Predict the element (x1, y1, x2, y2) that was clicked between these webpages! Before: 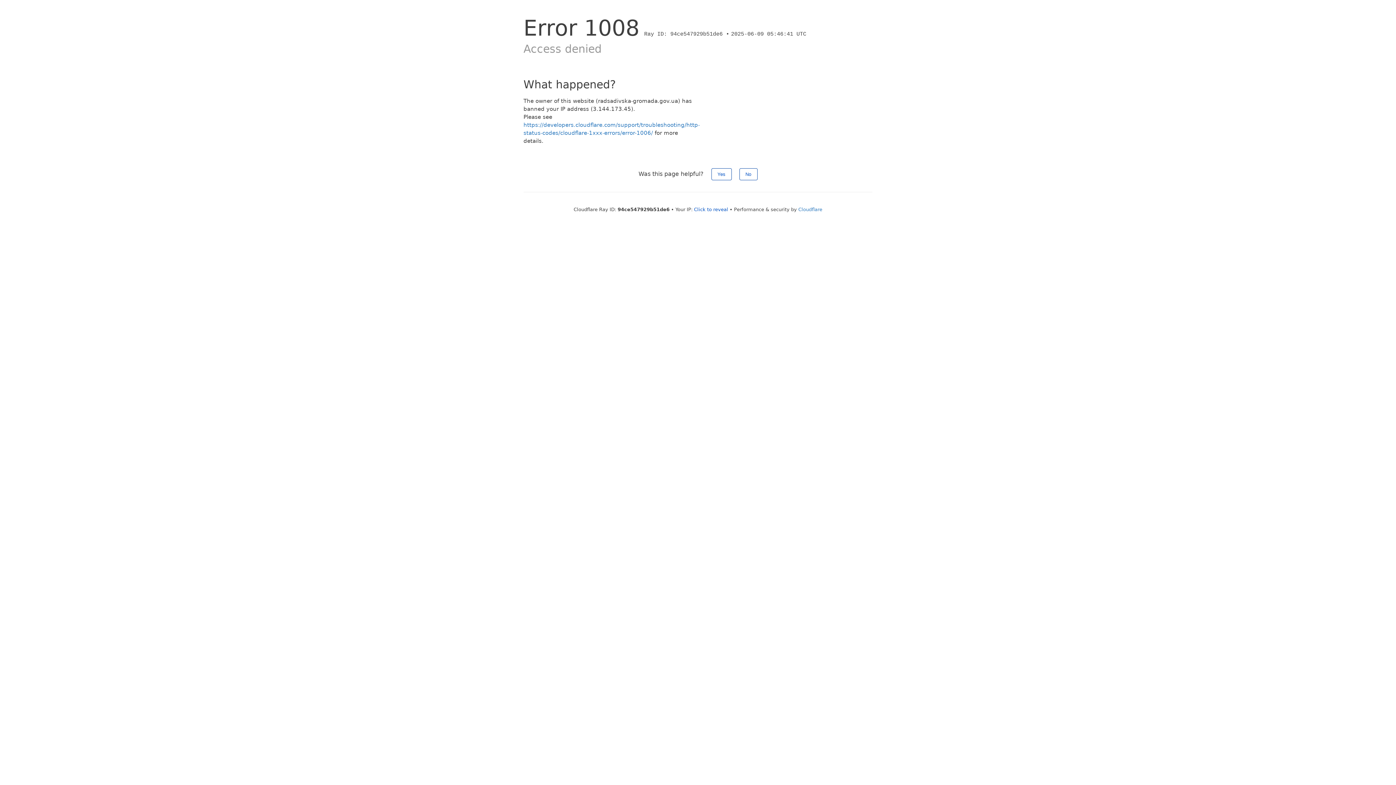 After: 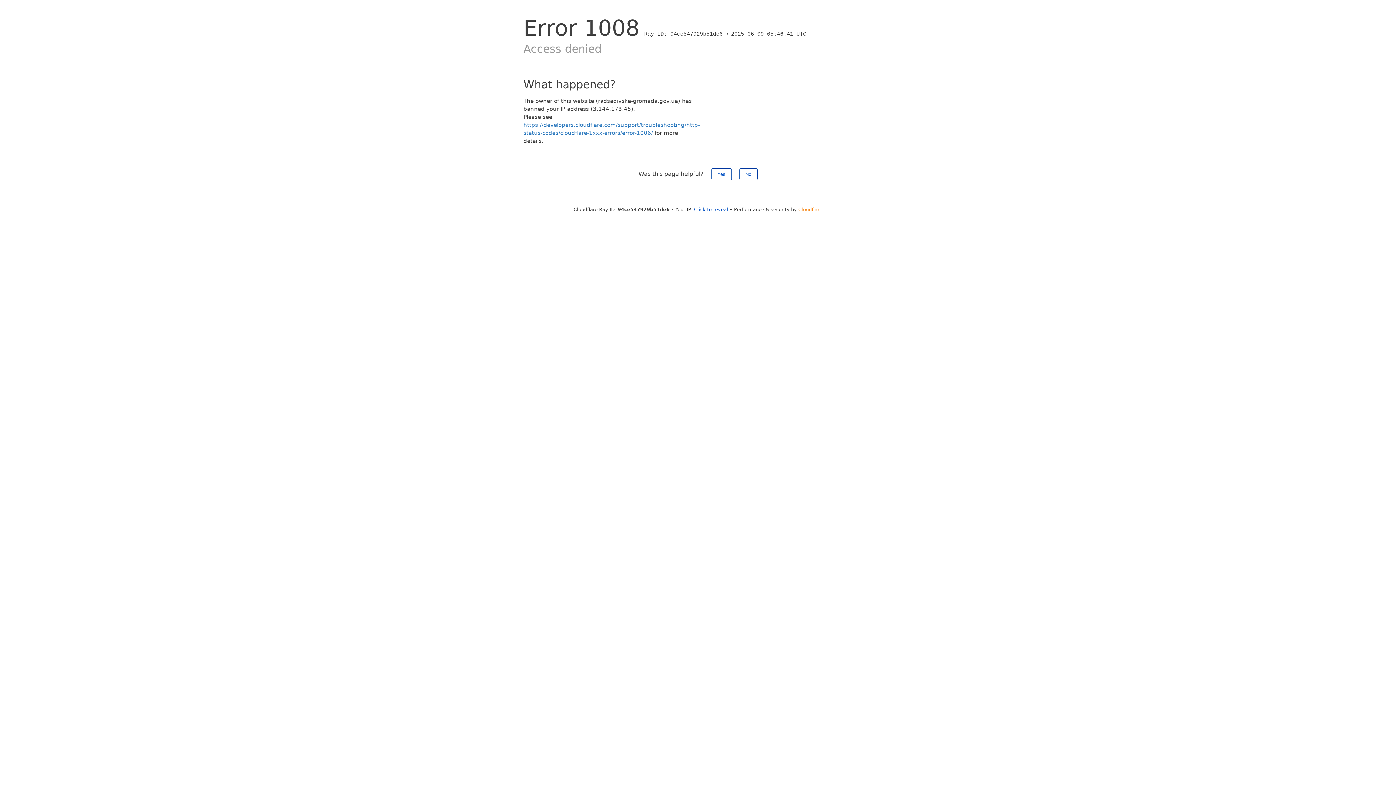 Action: bbox: (798, 206, 822, 212) label: Cloudflare